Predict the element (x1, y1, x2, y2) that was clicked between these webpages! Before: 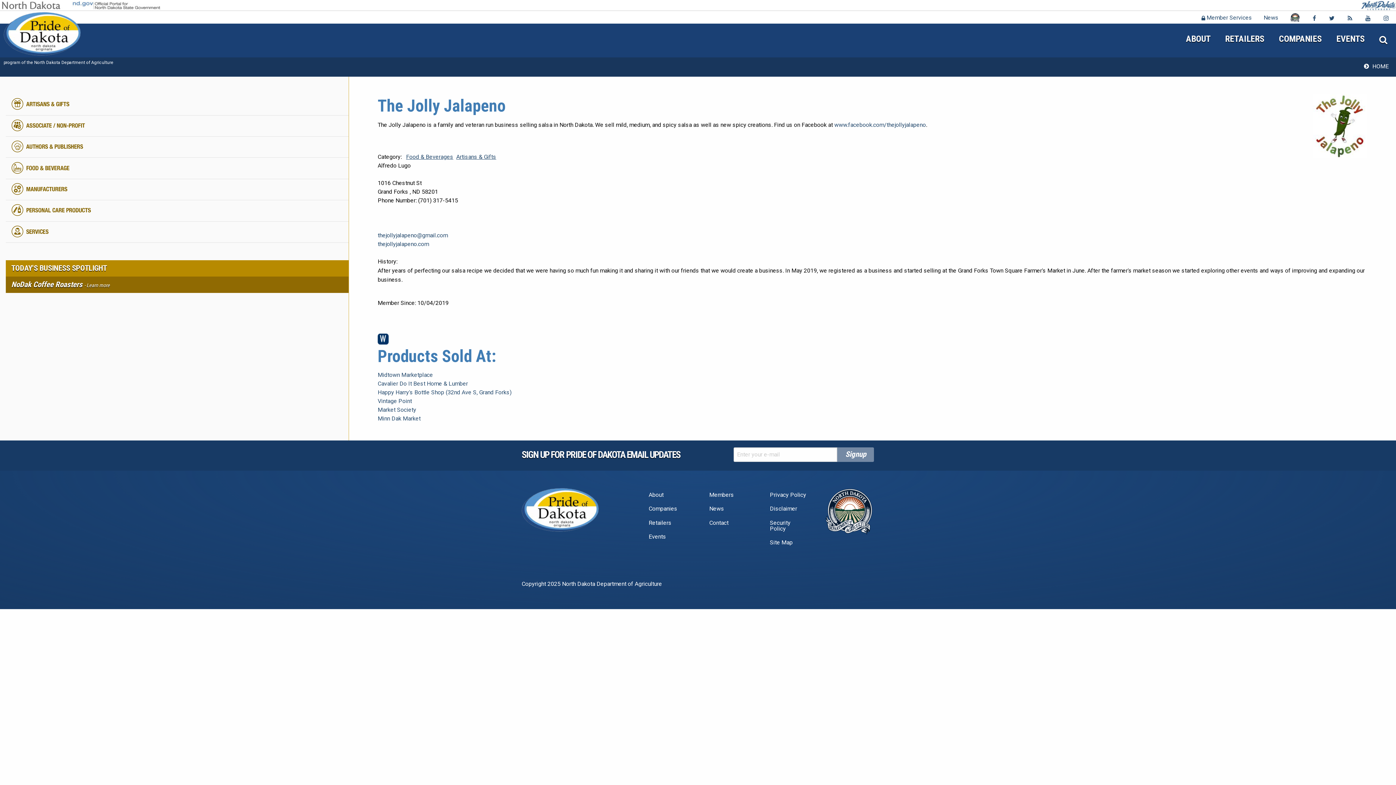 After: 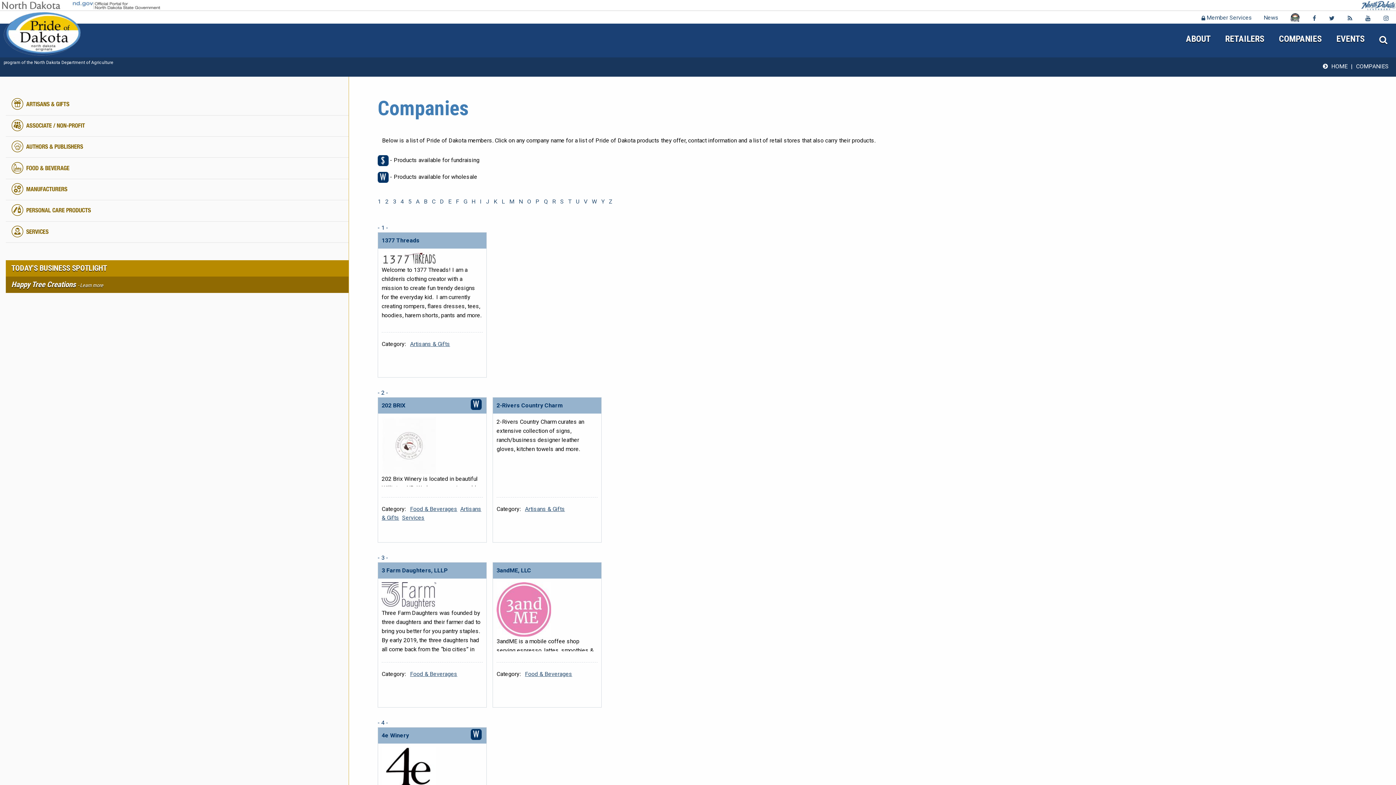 Action: label: COMPANIES bbox: (1272, 23, 1329, 55)